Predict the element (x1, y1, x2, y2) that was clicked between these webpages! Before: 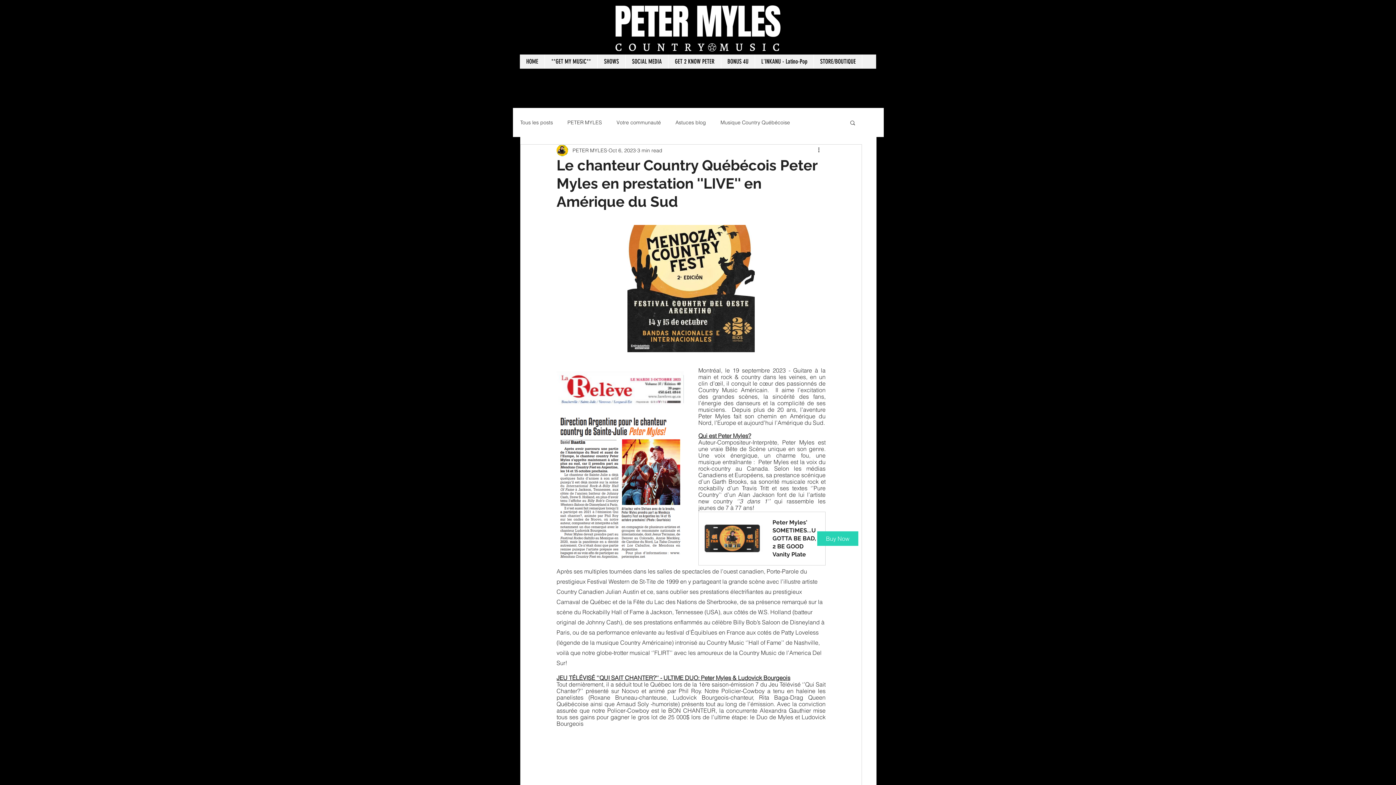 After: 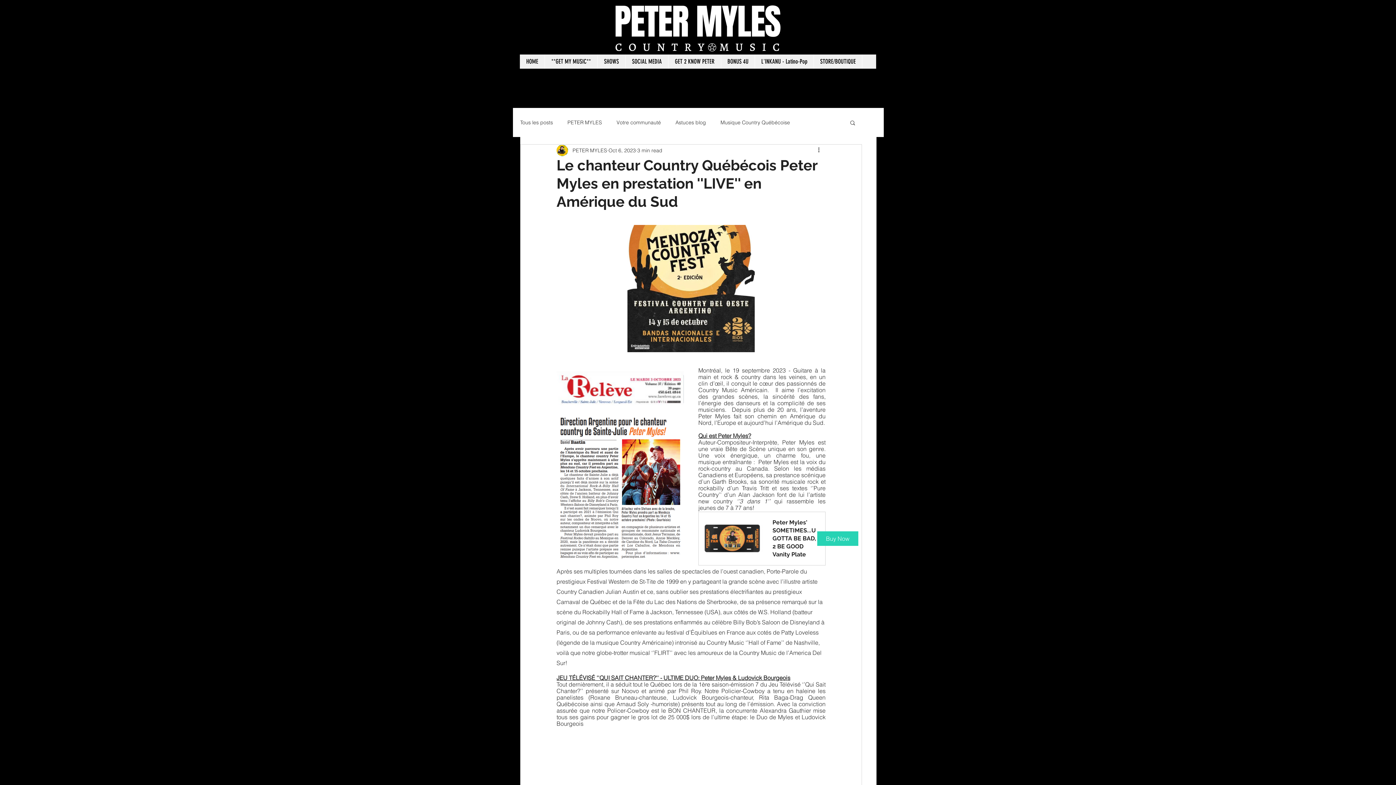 Action: bbox: (725, 444, 765, 453) label: Bête de Scène